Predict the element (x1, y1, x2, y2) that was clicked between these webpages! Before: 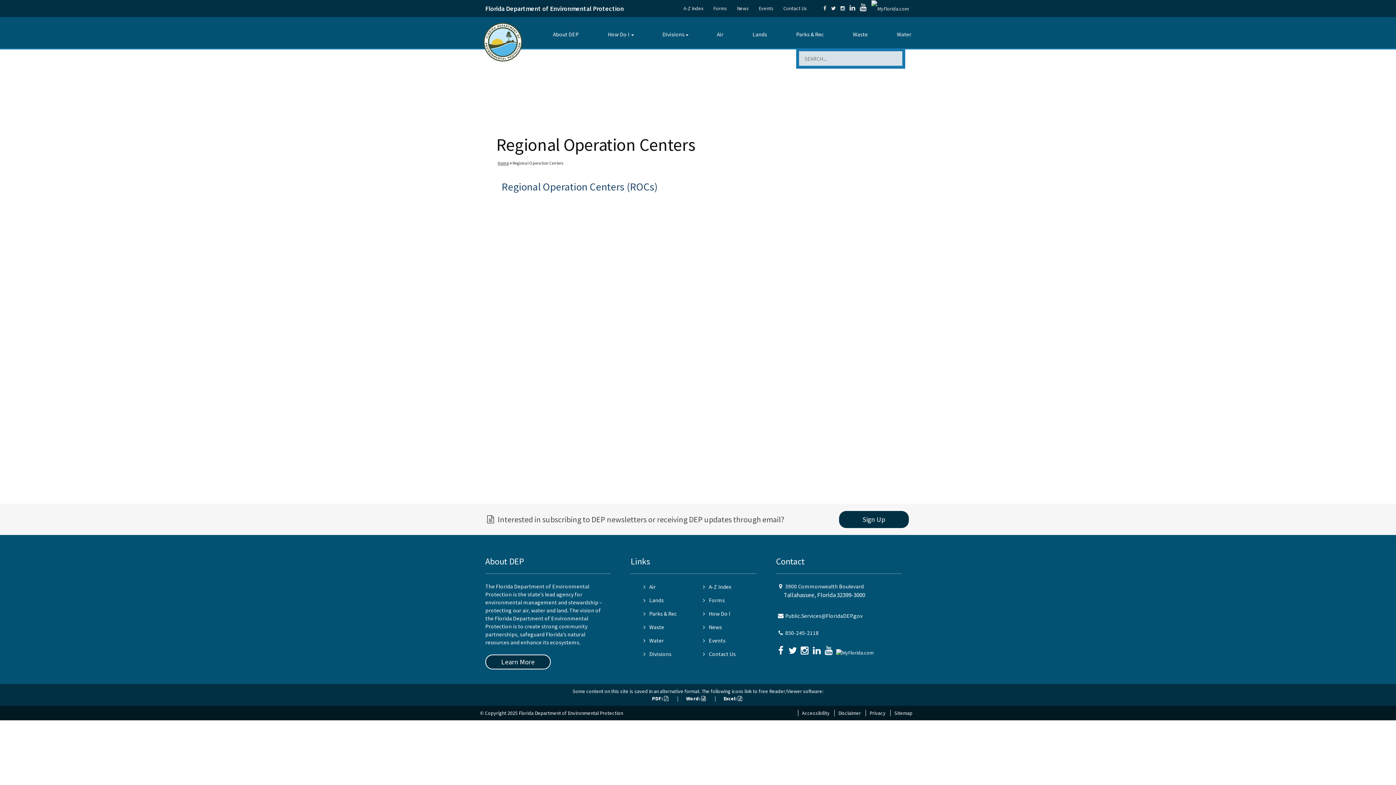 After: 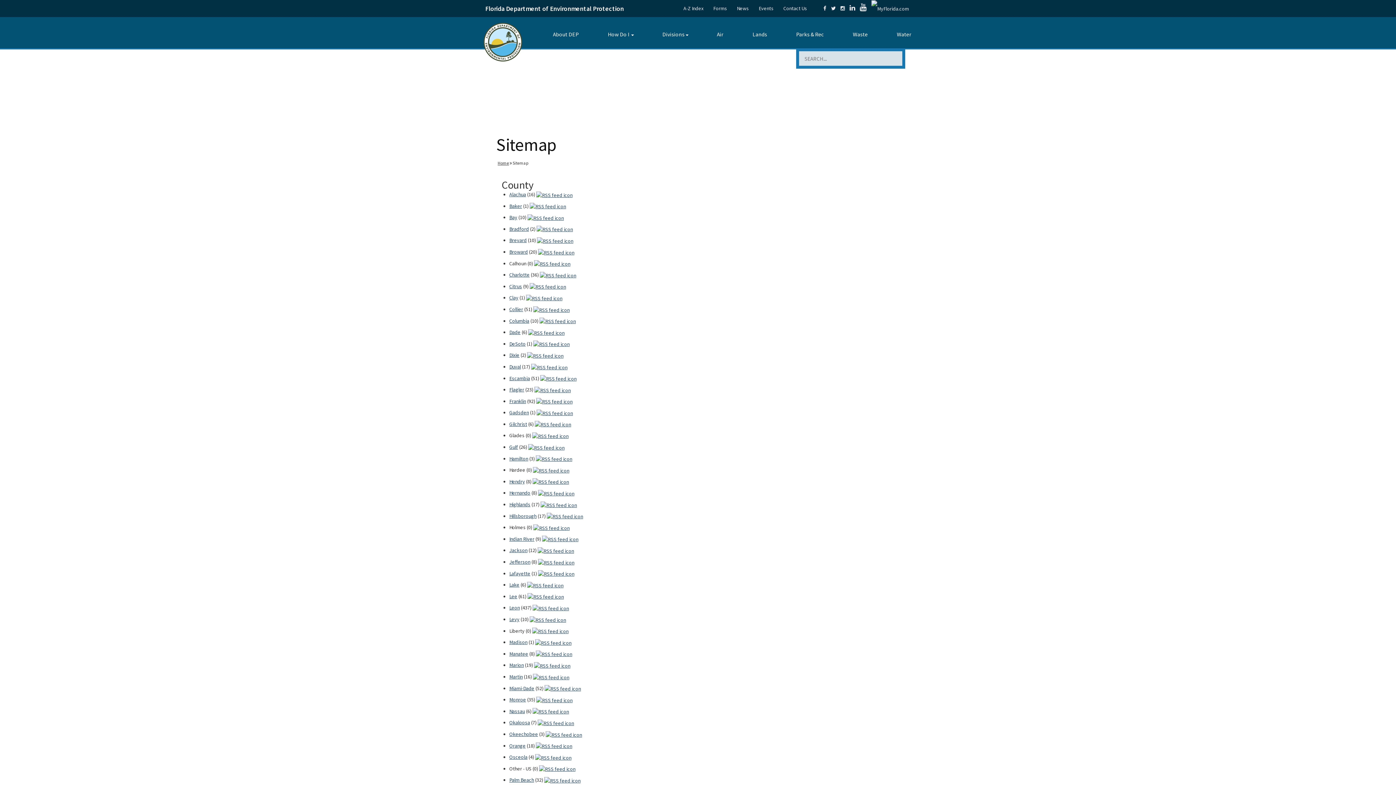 Action: label: Sitemap bbox: (890, 710, 916, 716)